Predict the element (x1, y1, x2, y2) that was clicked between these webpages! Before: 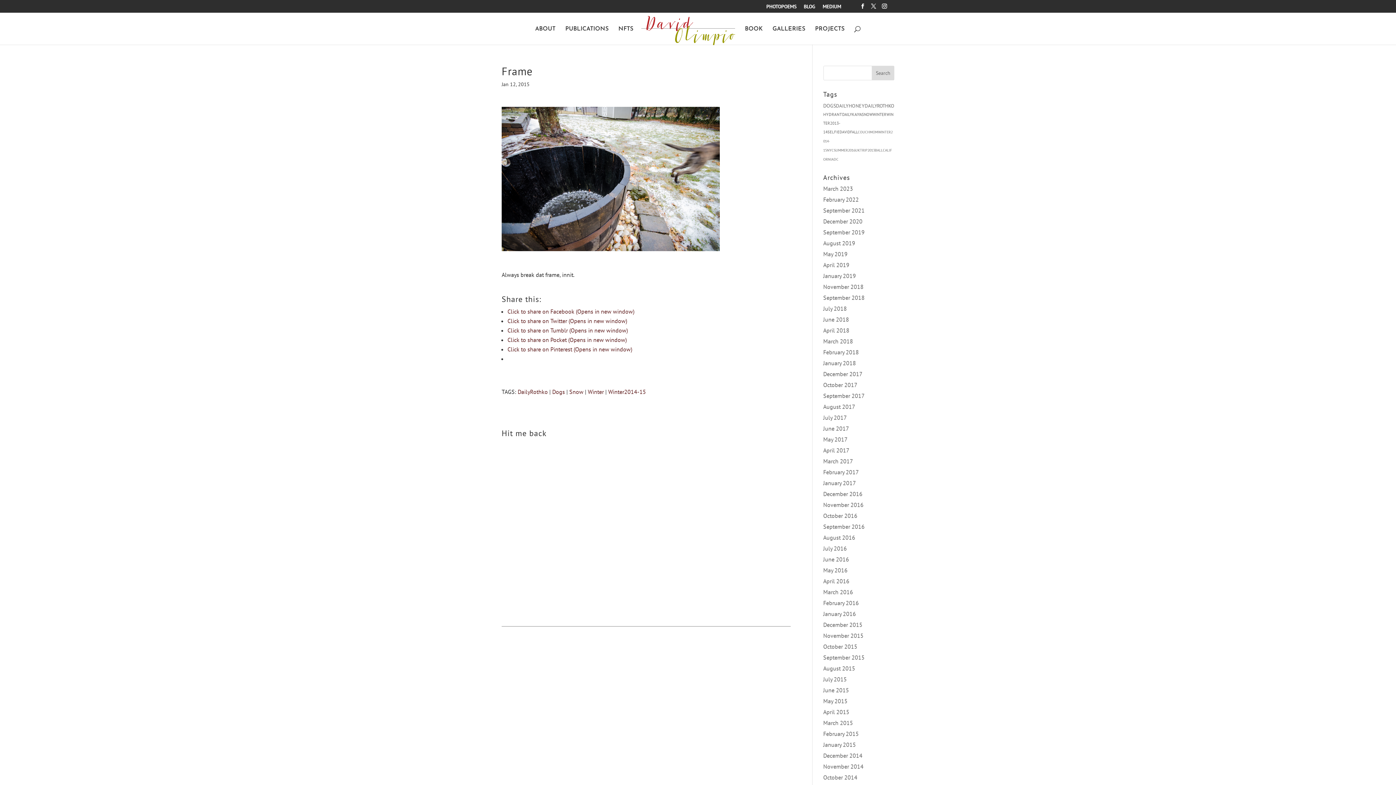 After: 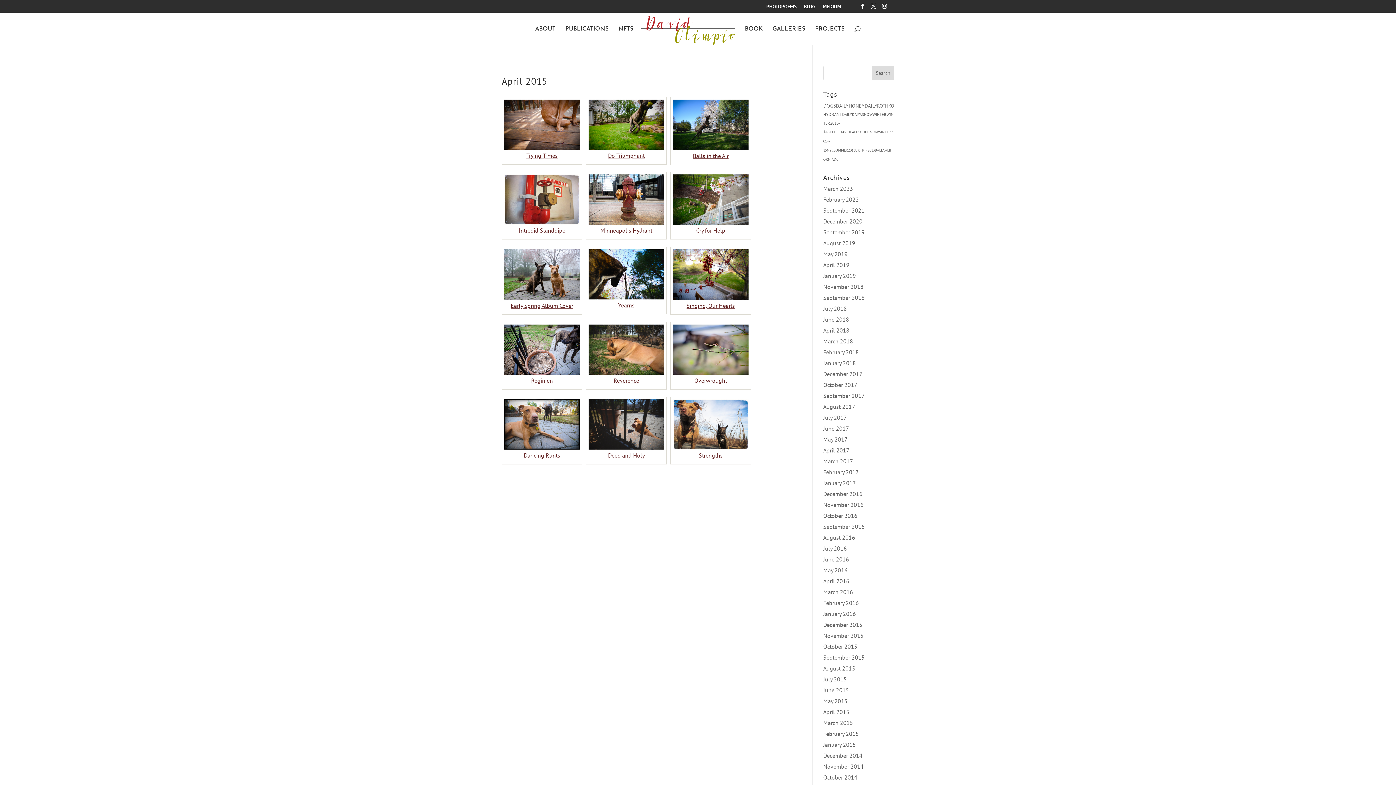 Action: label: April 2015 bbox: (823, 708, 849, 716)